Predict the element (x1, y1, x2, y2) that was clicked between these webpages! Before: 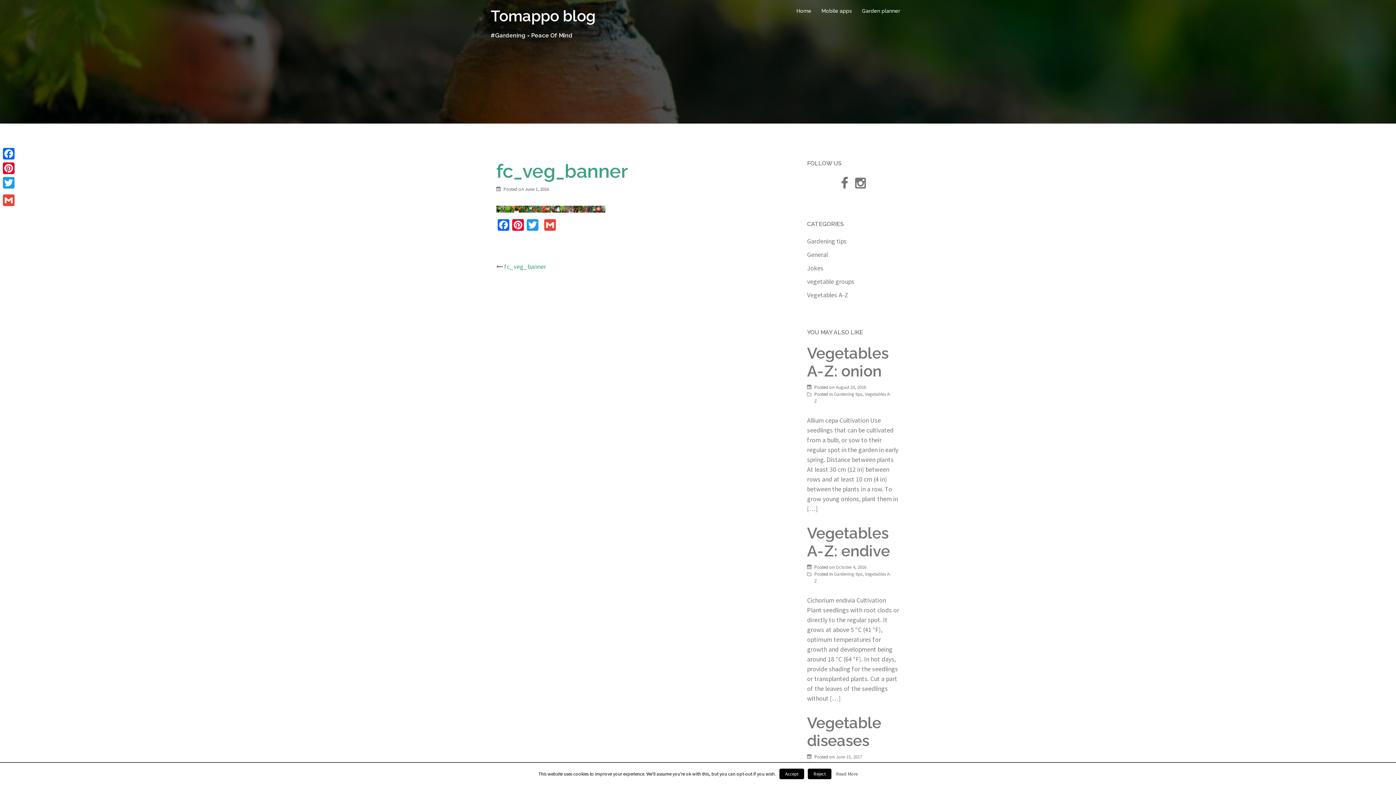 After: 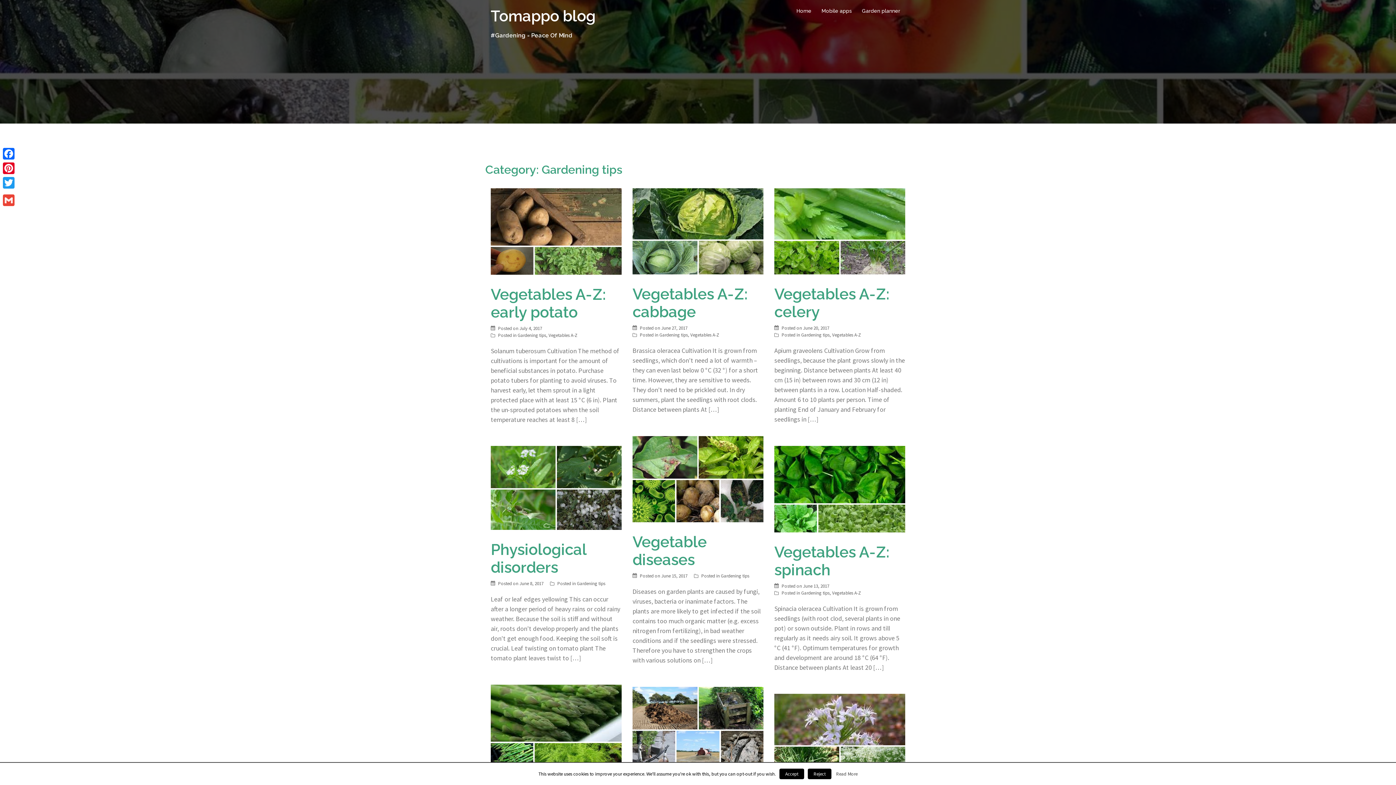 Action: bbox: (834, 571, 862, 577) label: Gardening tips